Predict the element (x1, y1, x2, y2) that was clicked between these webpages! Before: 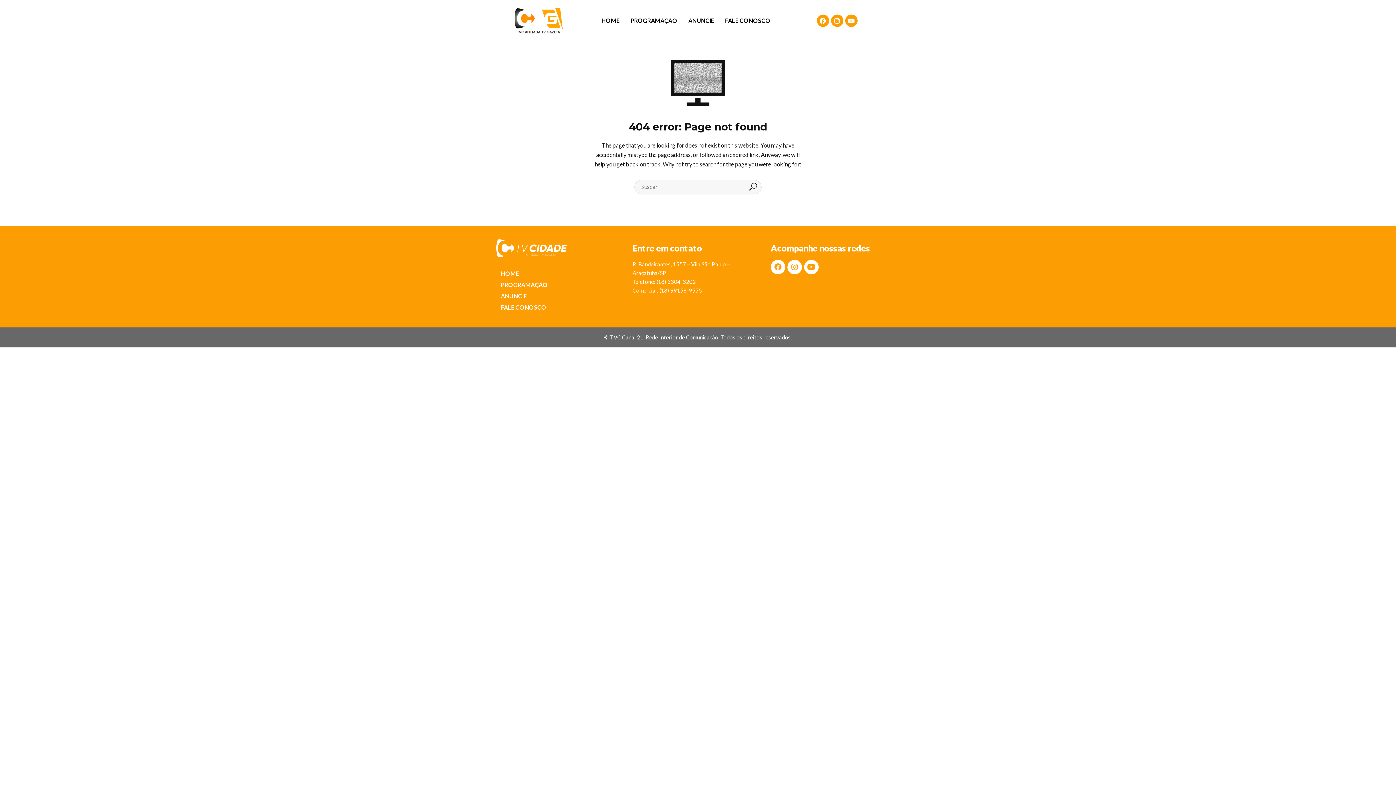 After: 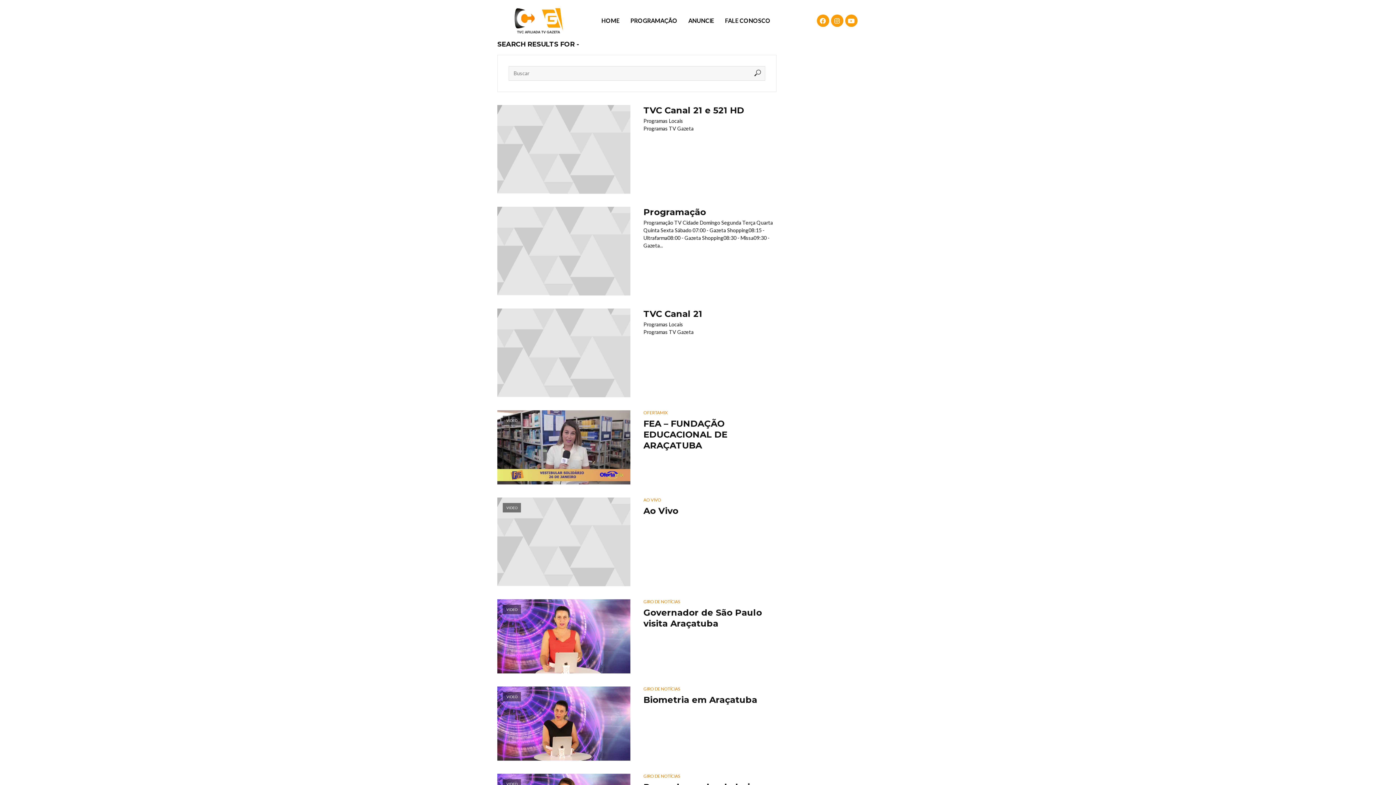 Action: bbox: (744, 180, 761, 194)